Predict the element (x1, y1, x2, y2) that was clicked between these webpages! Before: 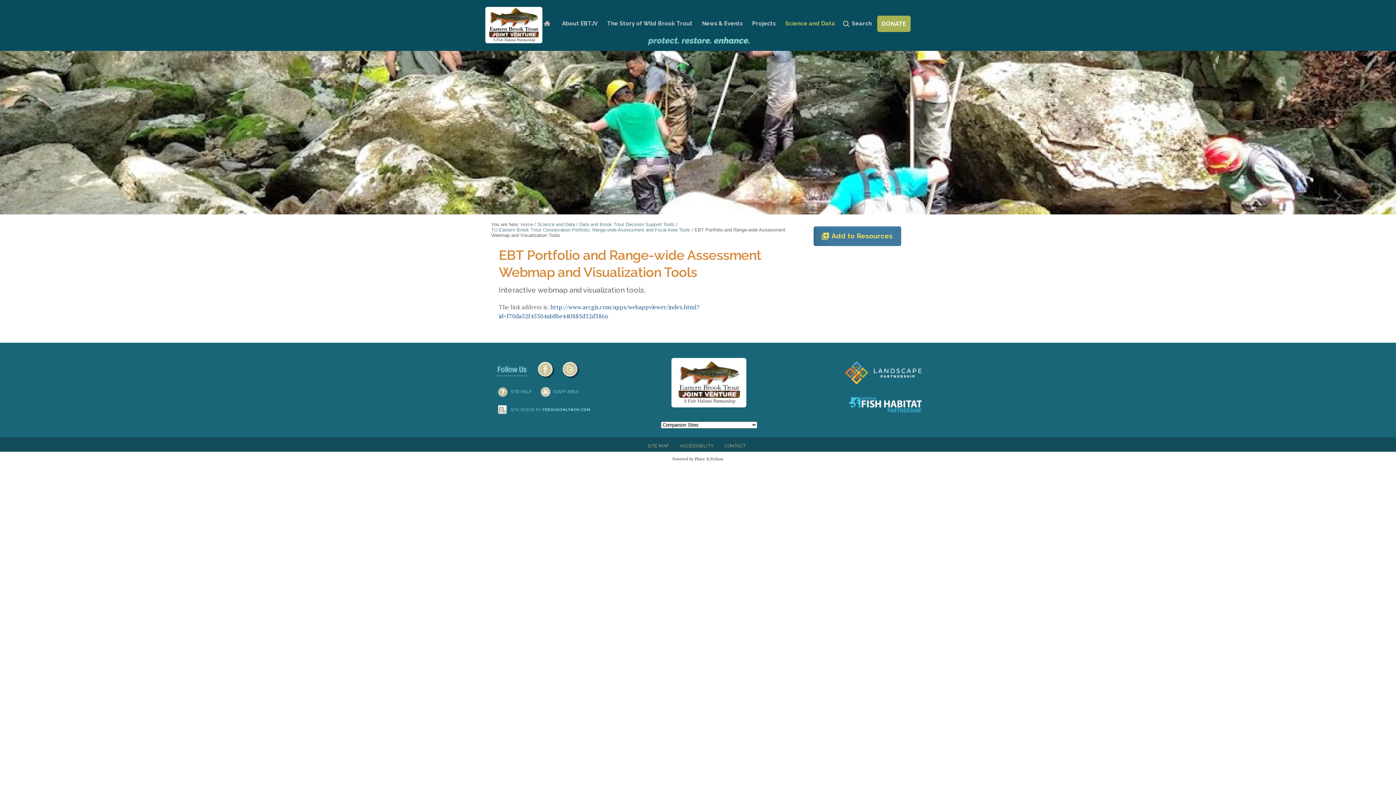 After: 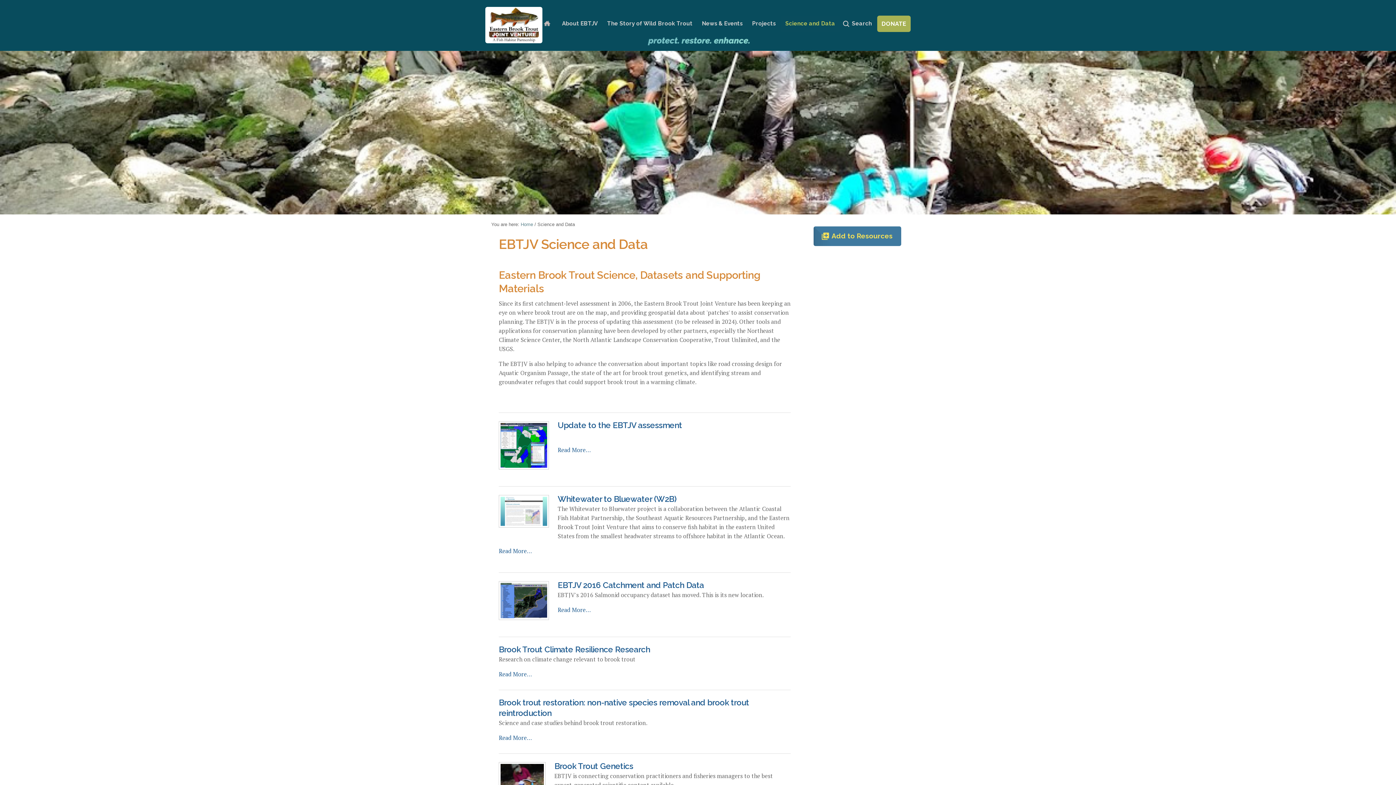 Action: bbox: (780, 15, 840, 32) label: Science and Data